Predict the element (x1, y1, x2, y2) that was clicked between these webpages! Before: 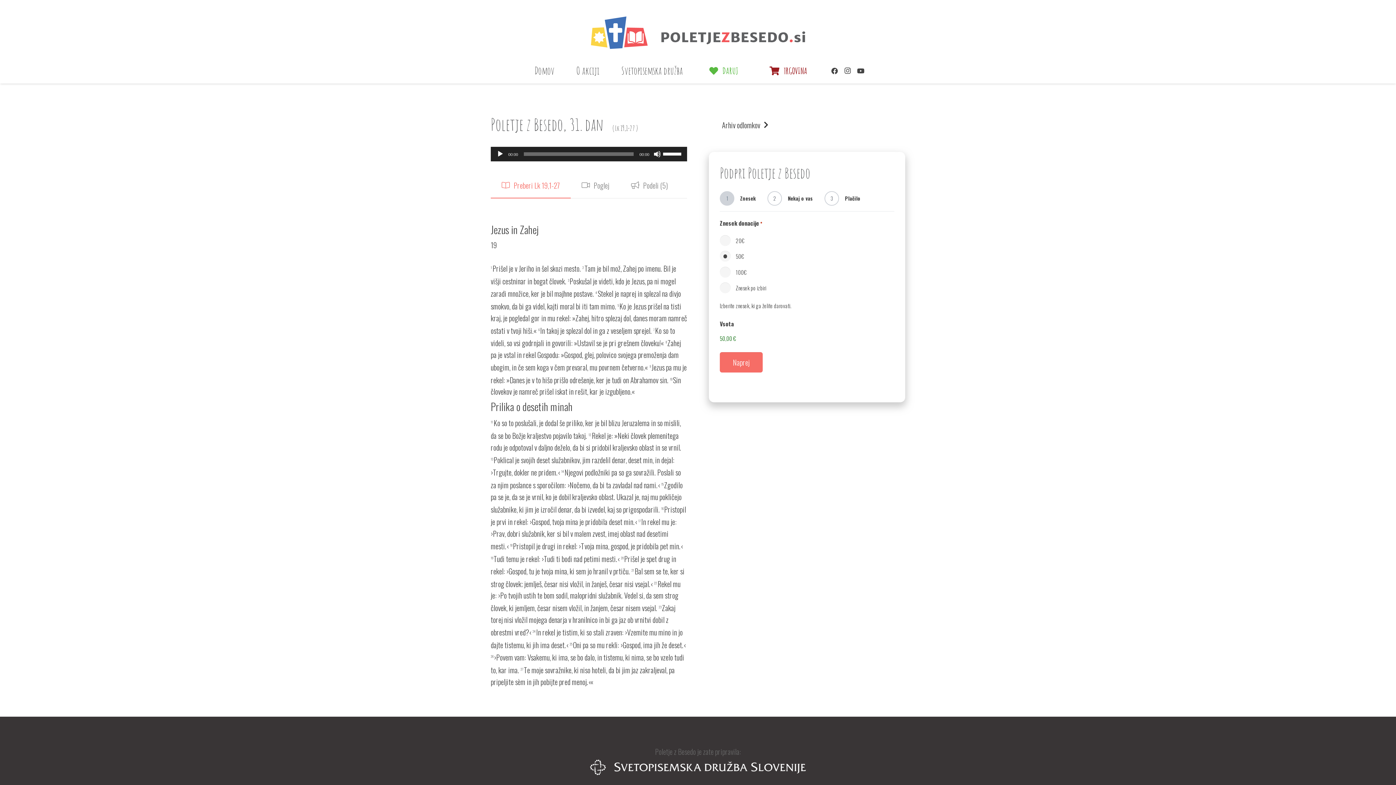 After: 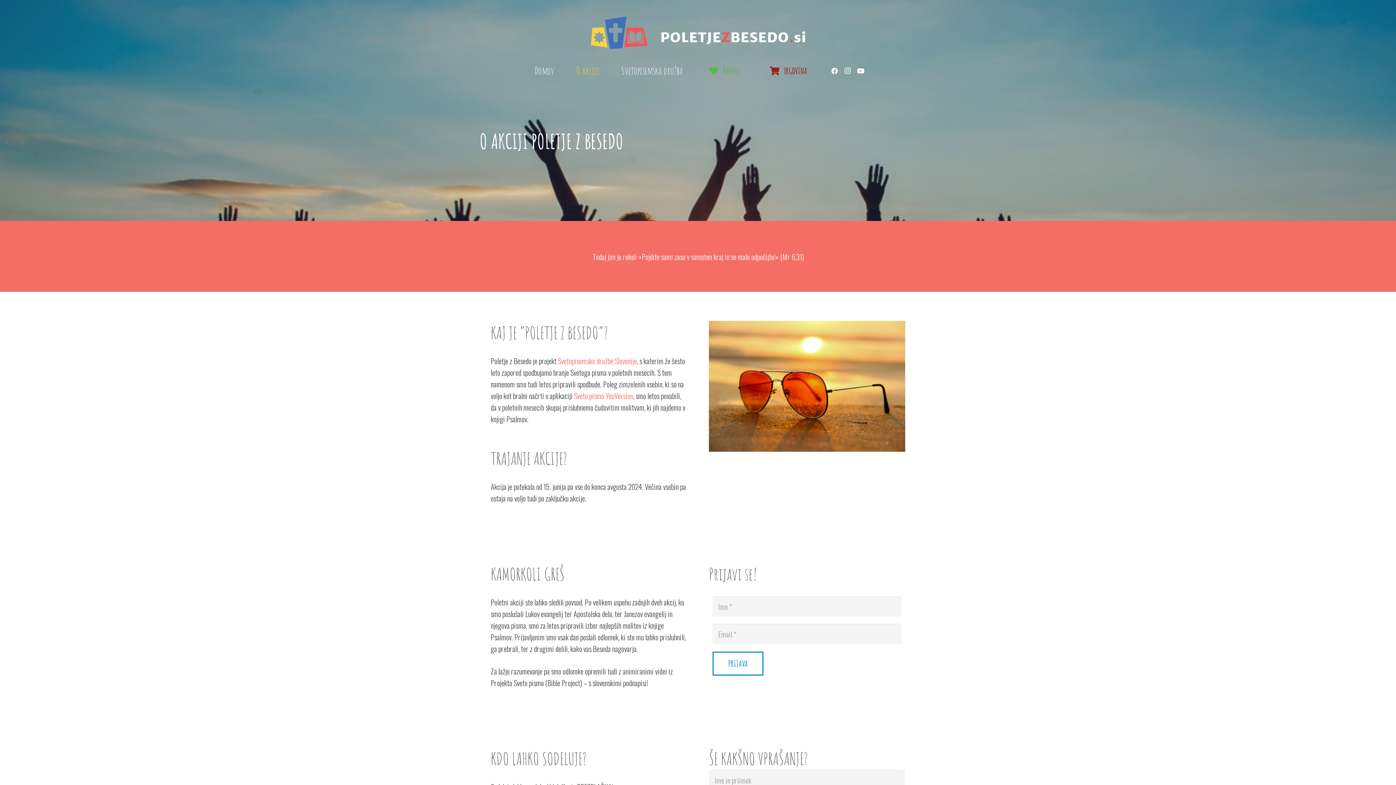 Action: label: O akciji bbox: (565, 58, 610, 83)